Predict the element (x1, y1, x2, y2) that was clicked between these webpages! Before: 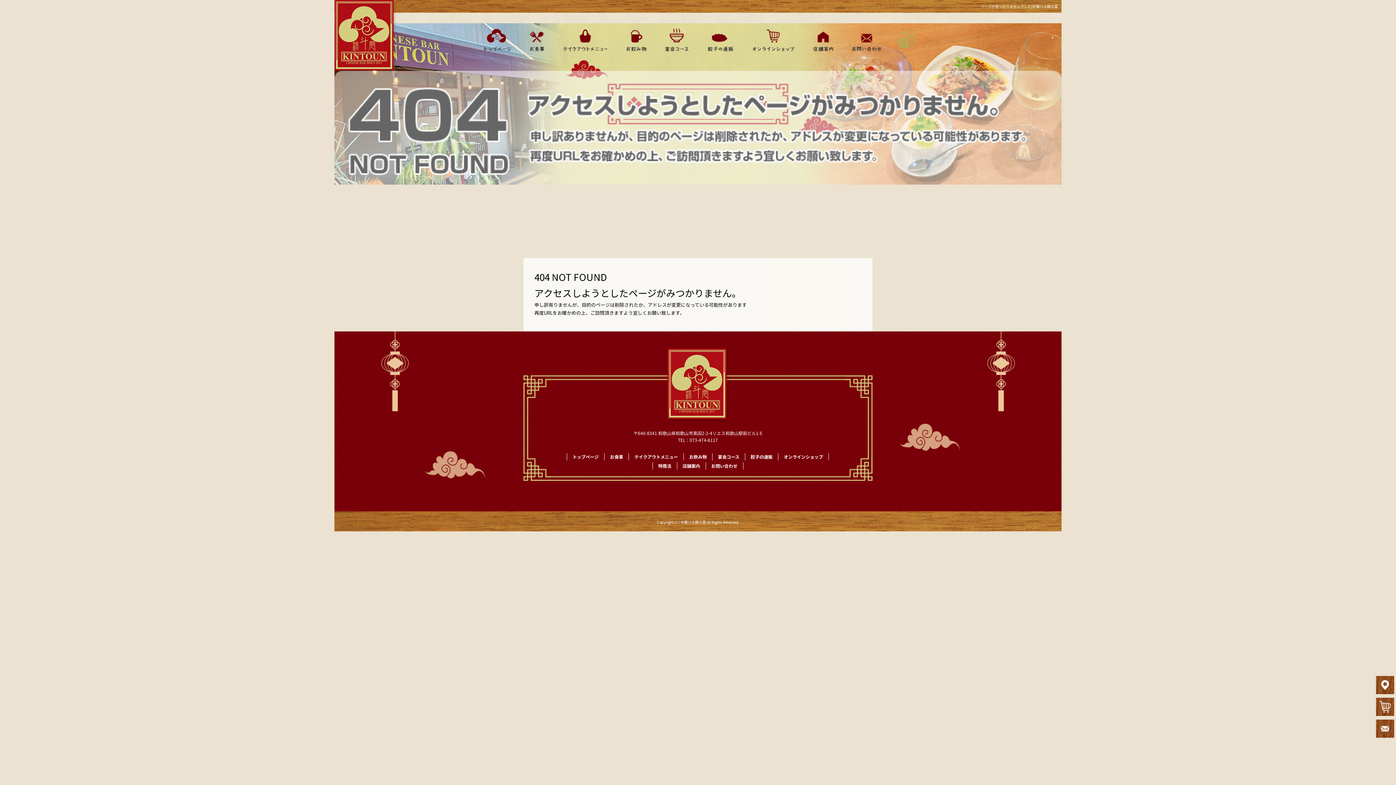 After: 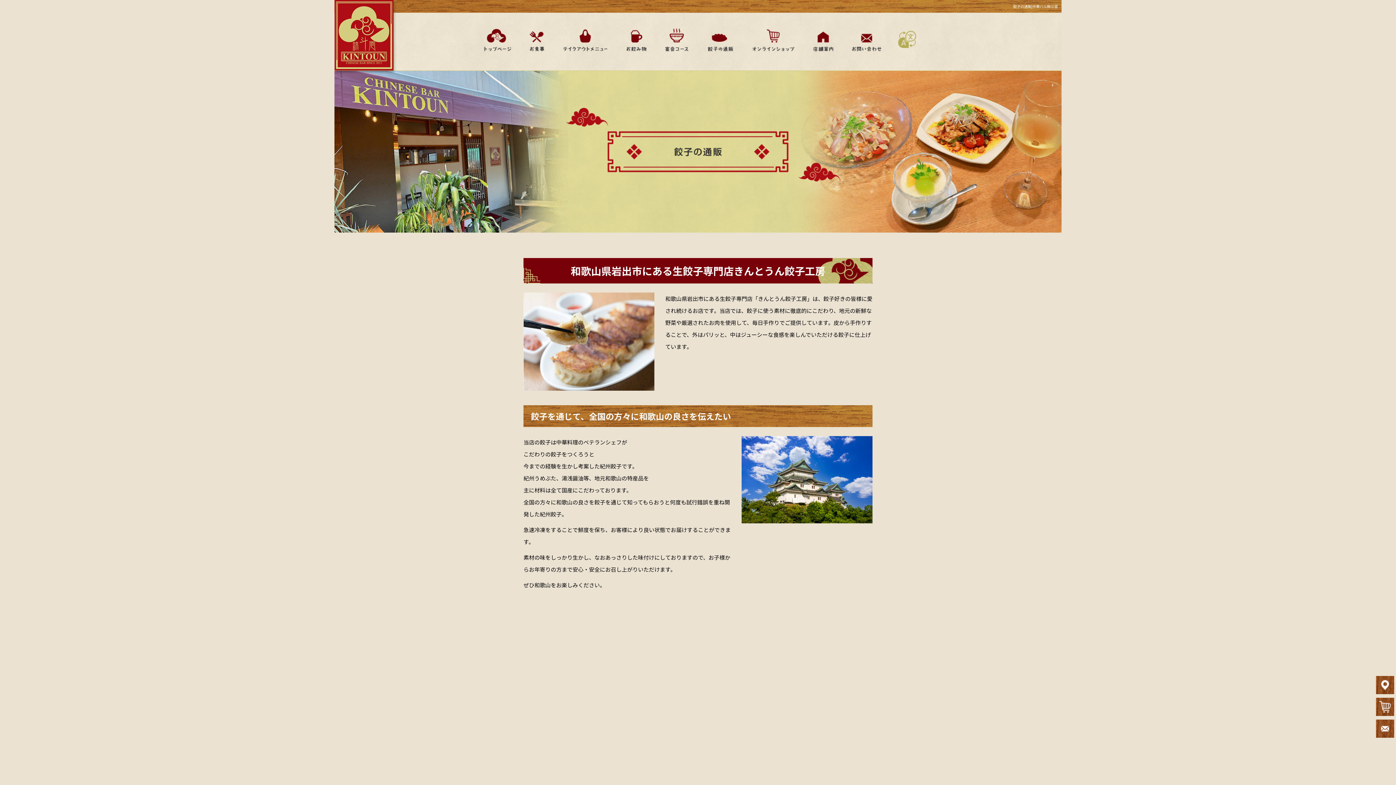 Action: label: 餃子の通販 bbox: (696, 25, 740, 54)